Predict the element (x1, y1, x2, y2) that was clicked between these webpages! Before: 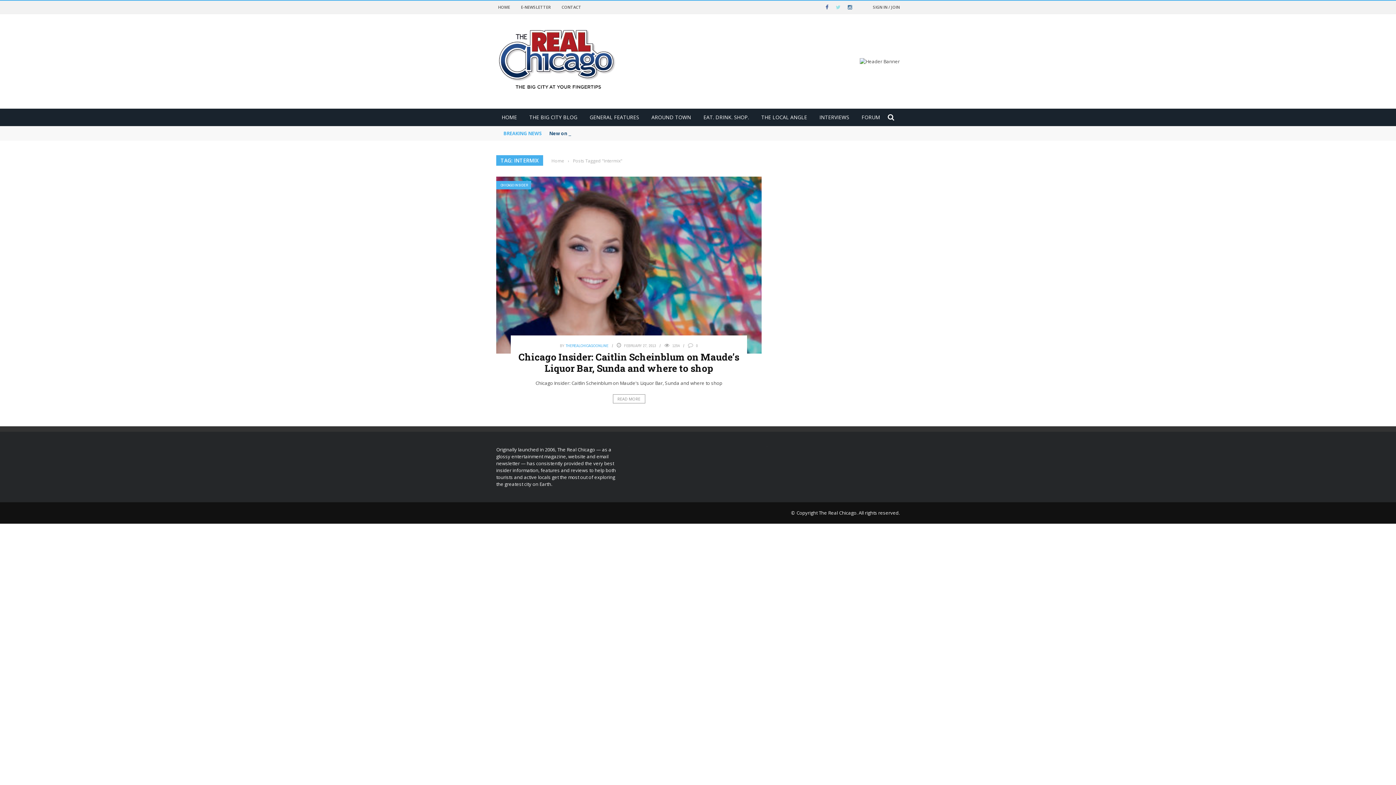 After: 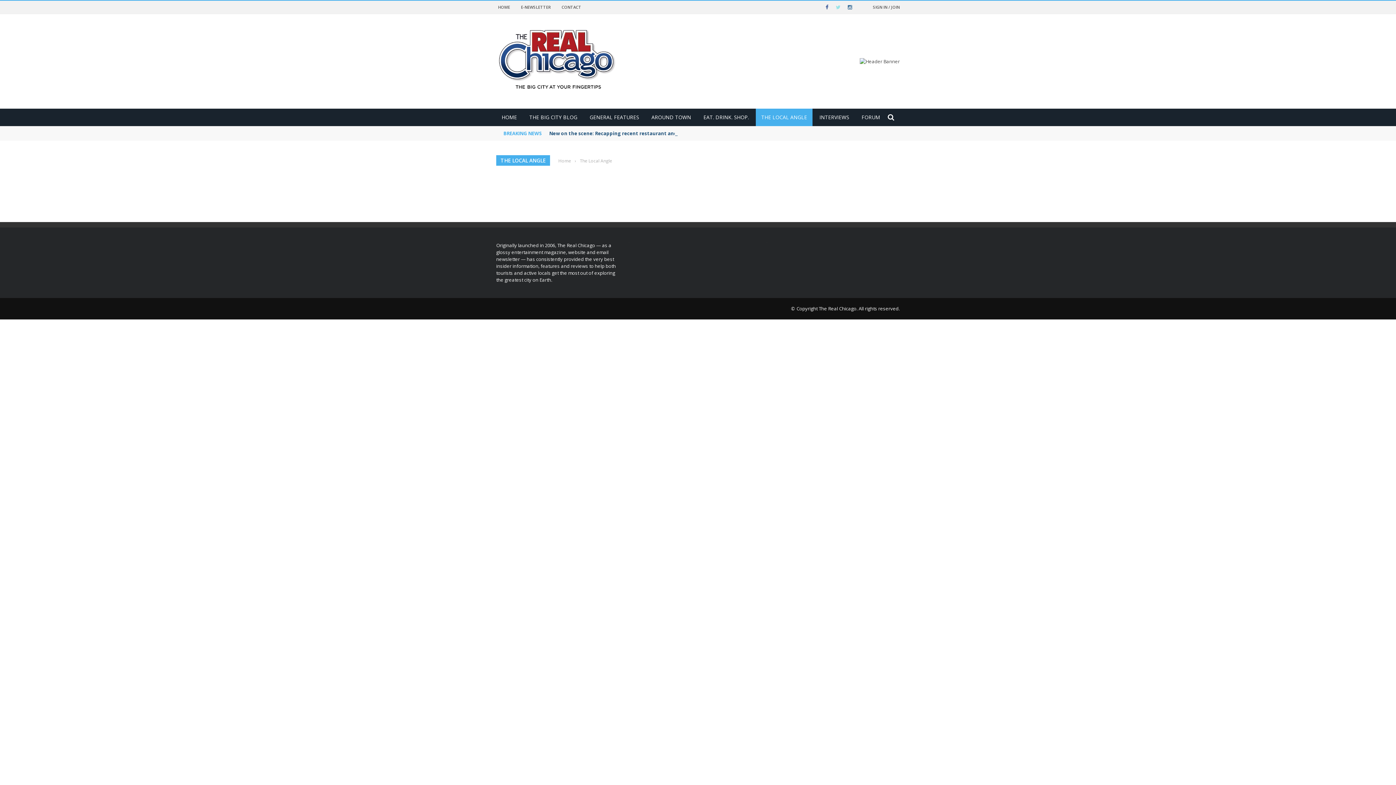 Action: bbox: (756, 113, 812, 120) label: THE LOCAL ANGLE